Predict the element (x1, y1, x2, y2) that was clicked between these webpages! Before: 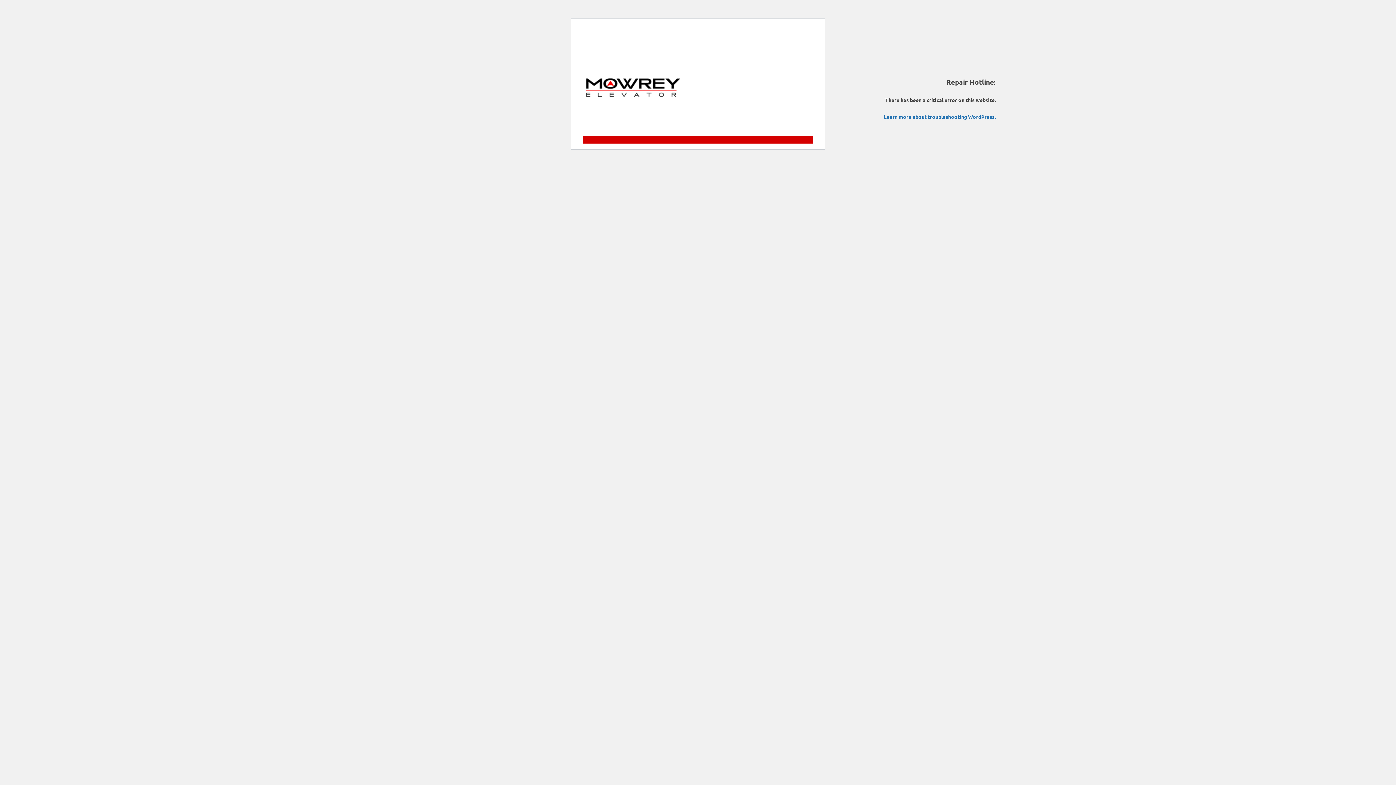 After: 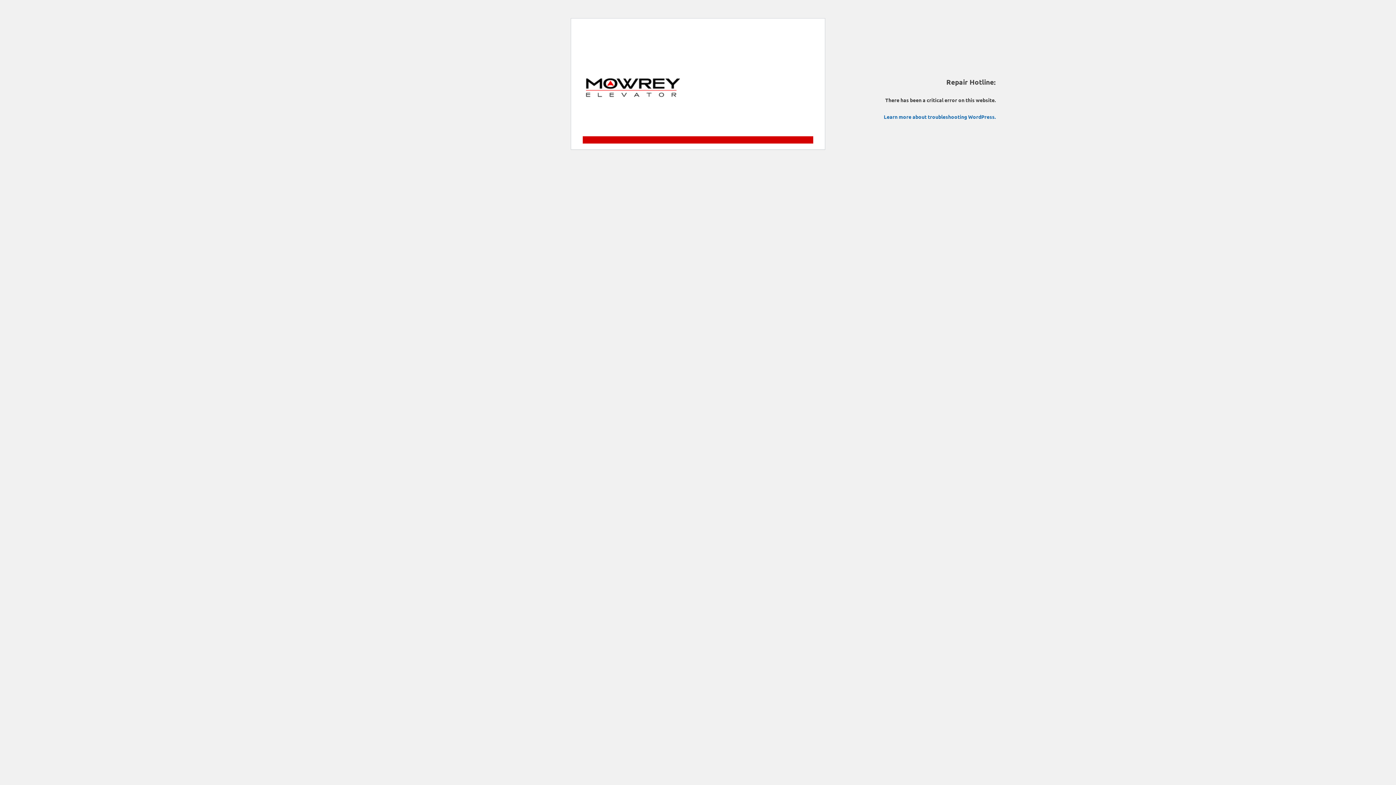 Action: label: Service bbox: (724, 24, 756, 39)